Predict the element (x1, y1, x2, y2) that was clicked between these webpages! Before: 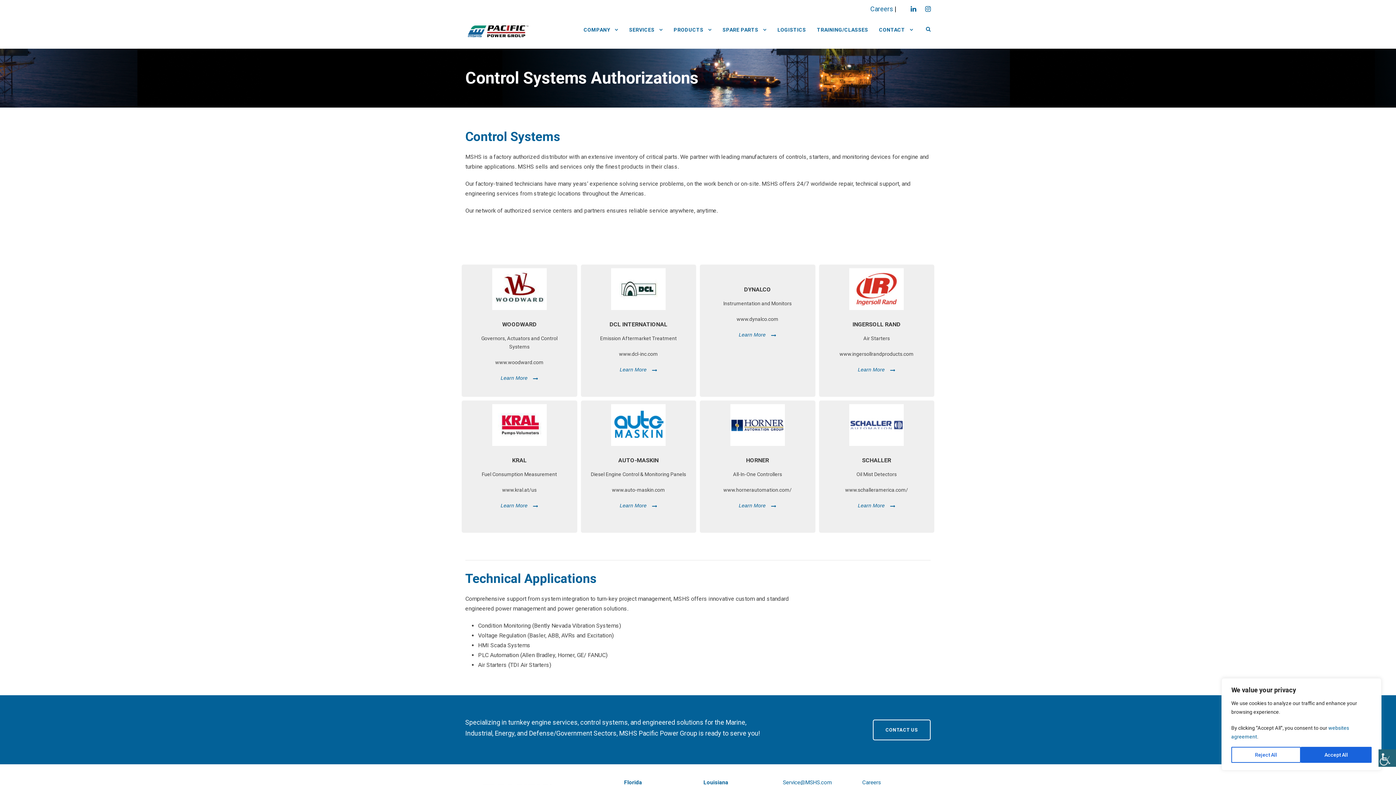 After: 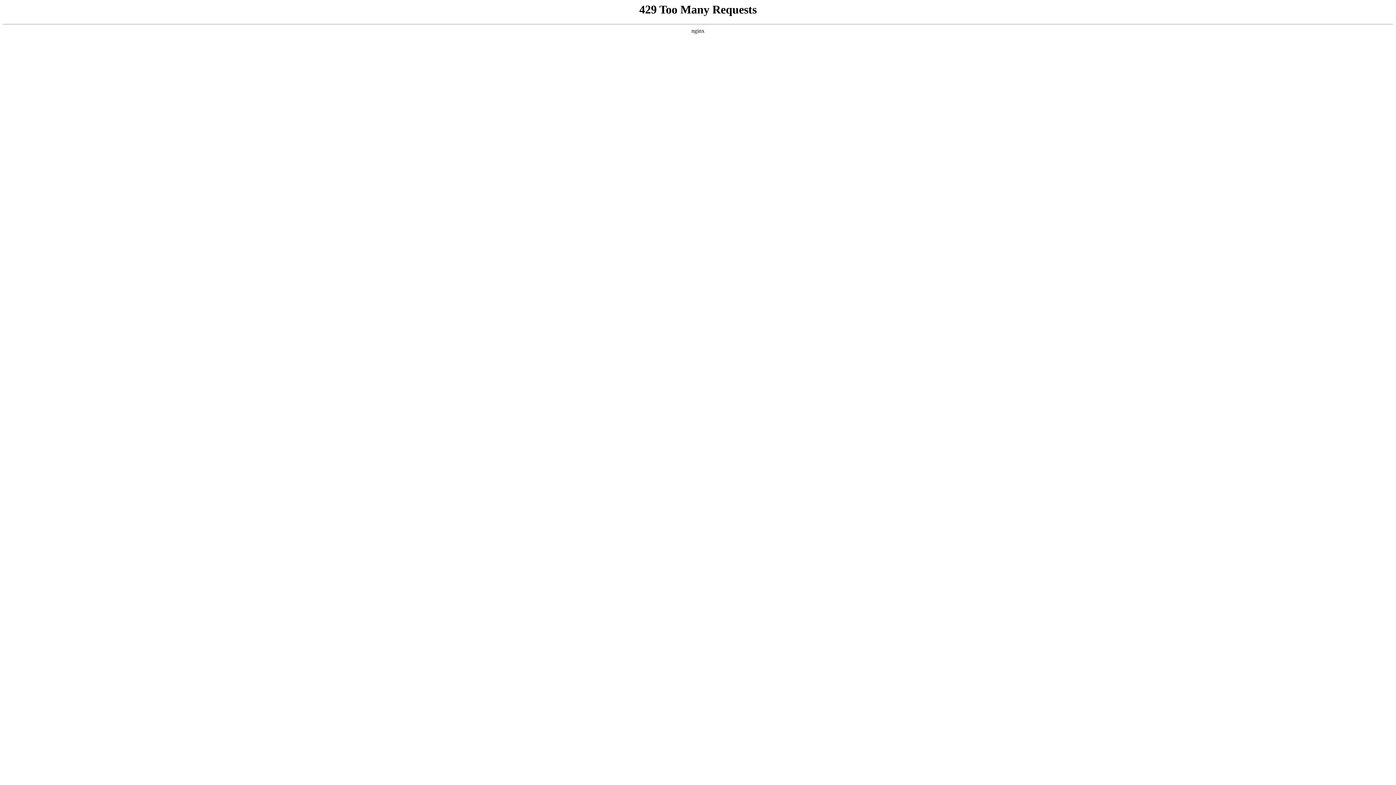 Action: bbox: (862, 779, 881, 786) label: Careers